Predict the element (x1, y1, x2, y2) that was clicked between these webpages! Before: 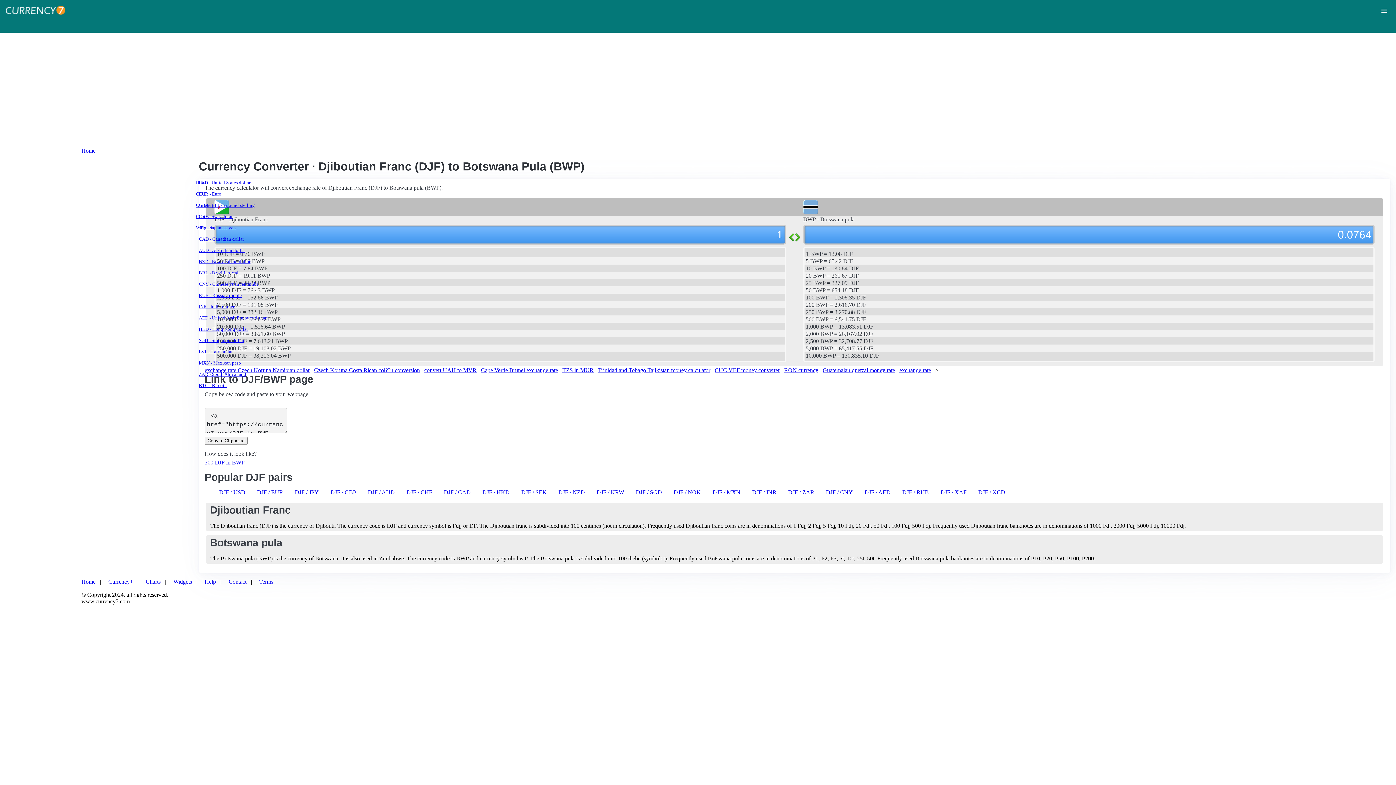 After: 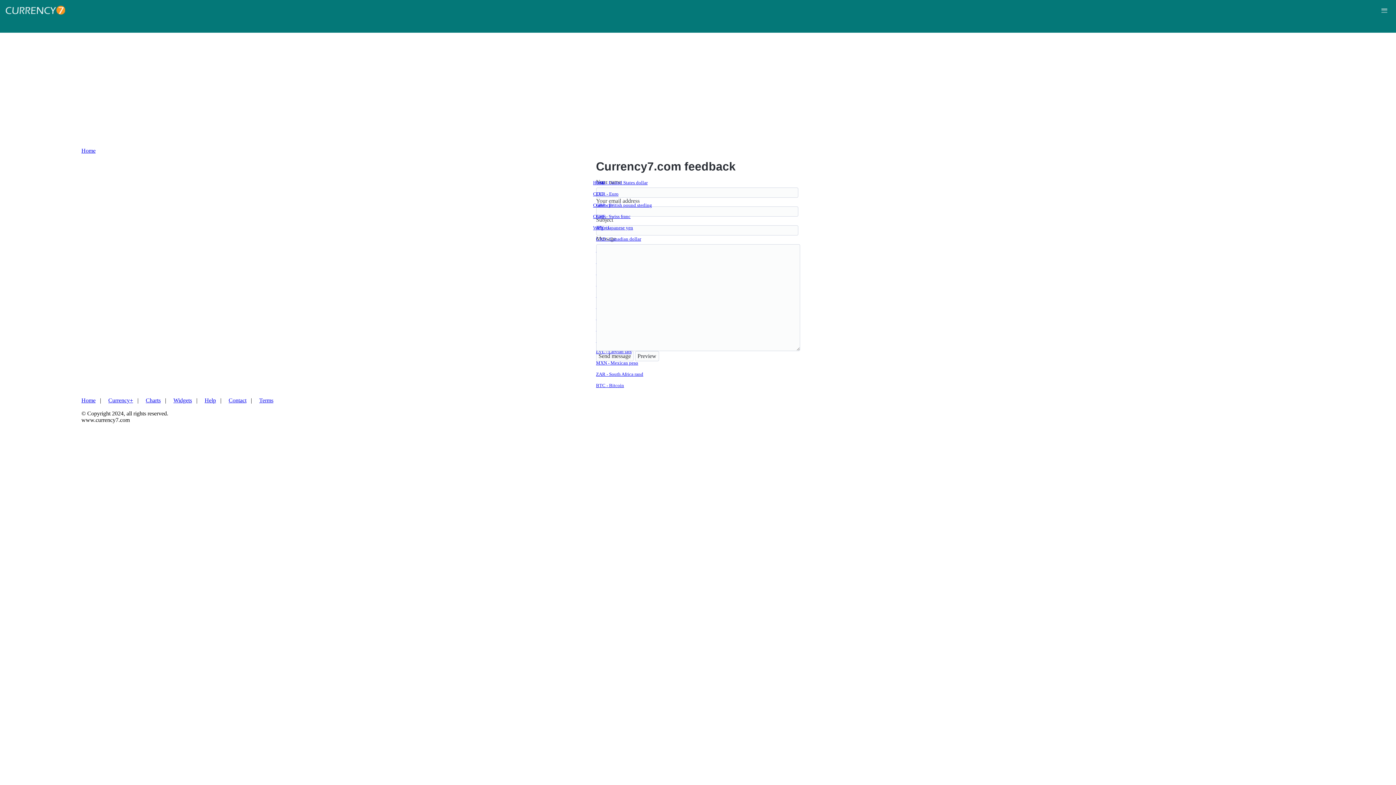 Action: bbox: (228, 578, 246, 585) label: Contact